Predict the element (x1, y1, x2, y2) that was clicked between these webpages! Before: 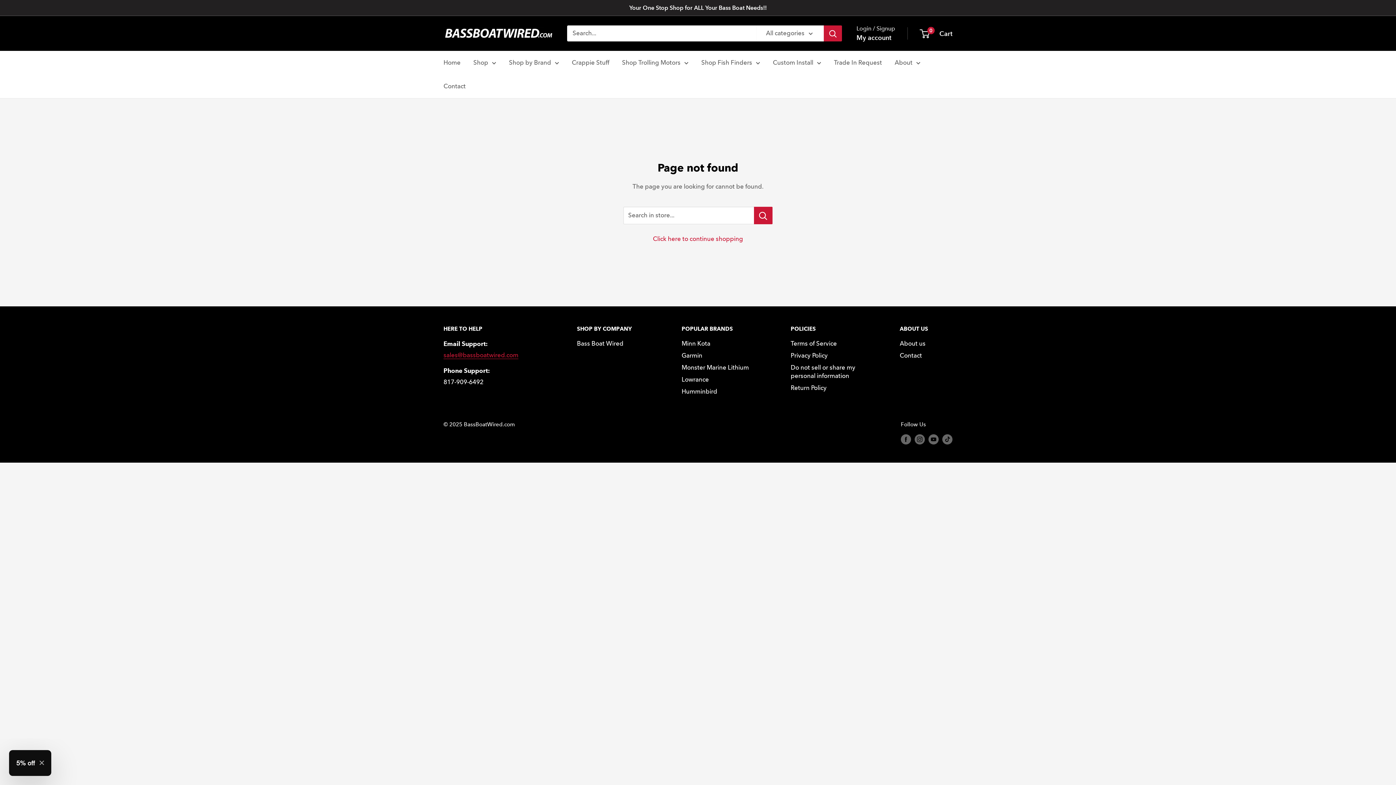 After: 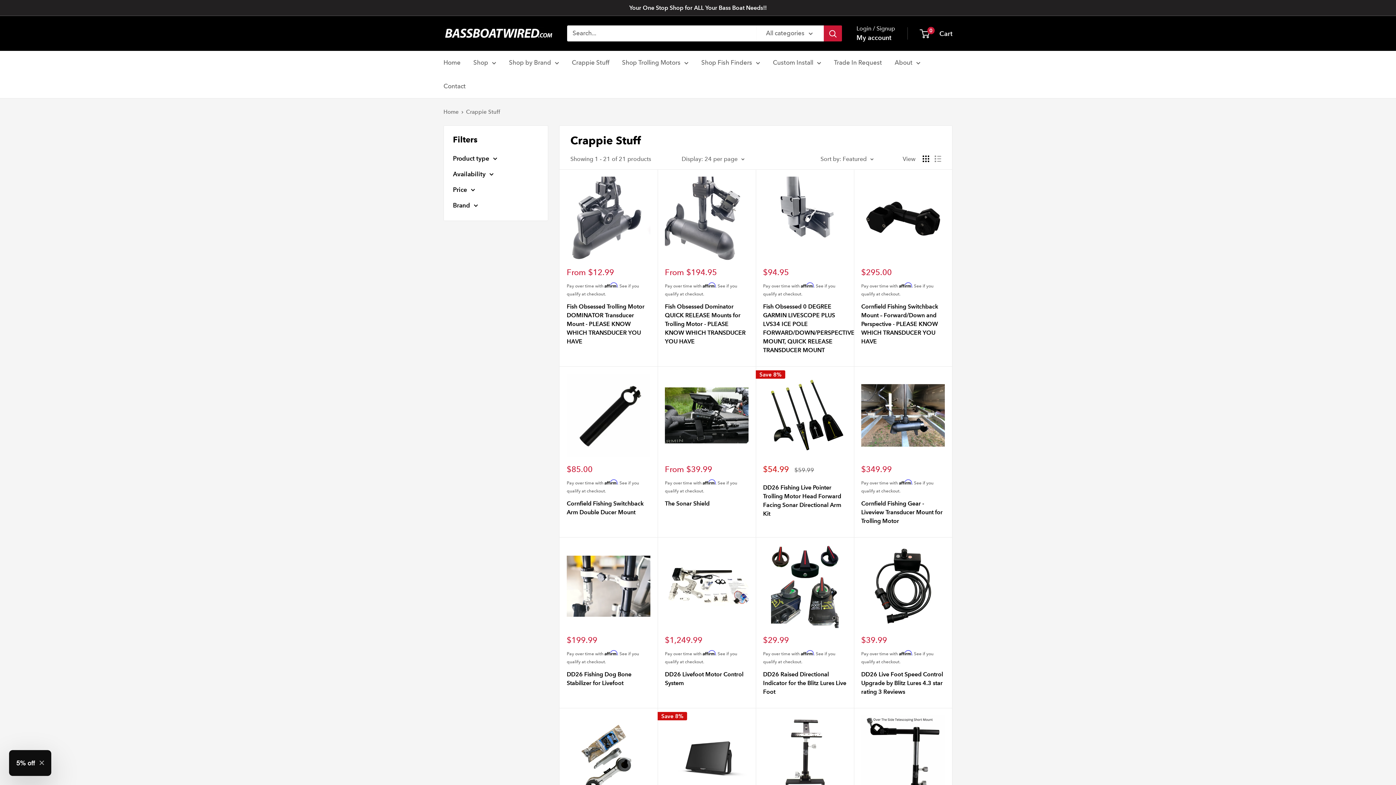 Action: bbox: (572, 57, 609, 68) label: Crappie Stuff